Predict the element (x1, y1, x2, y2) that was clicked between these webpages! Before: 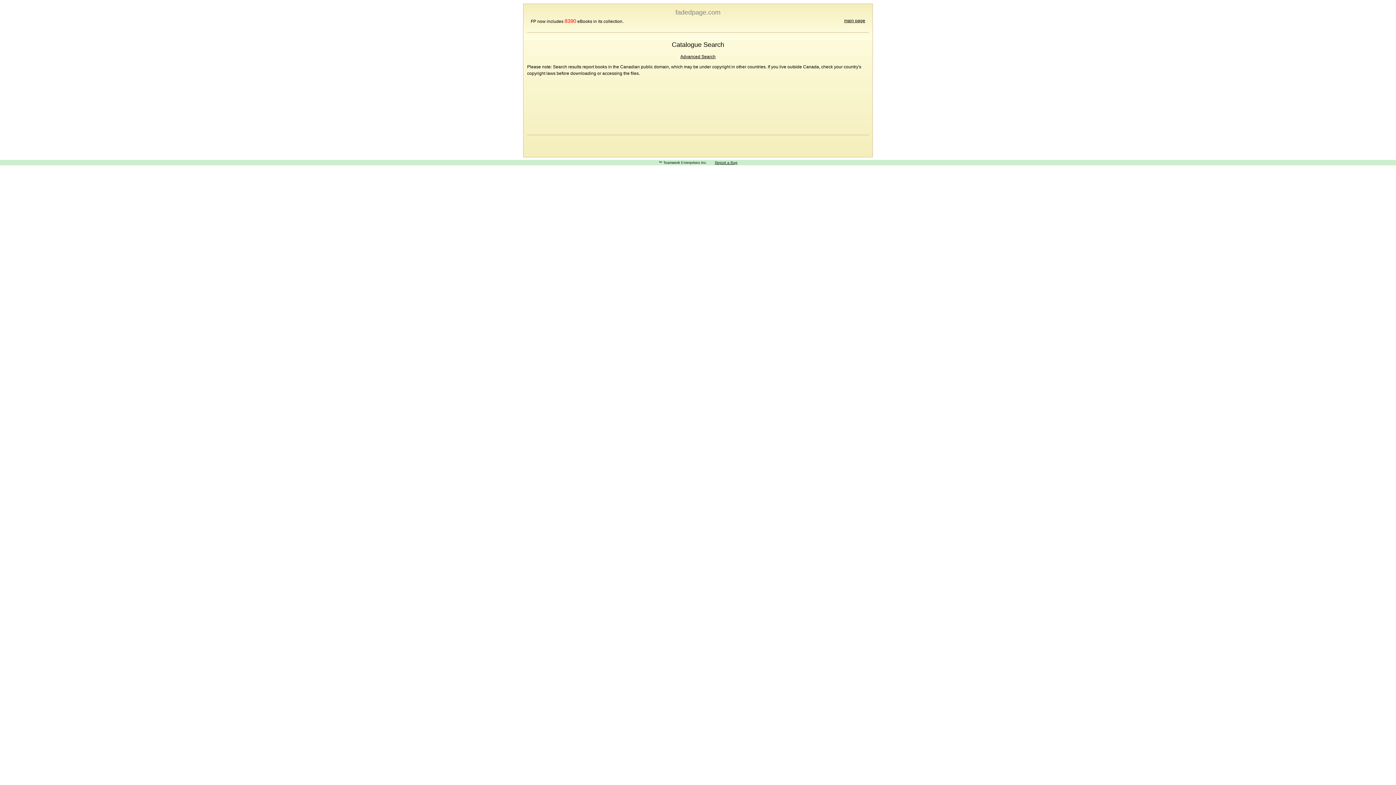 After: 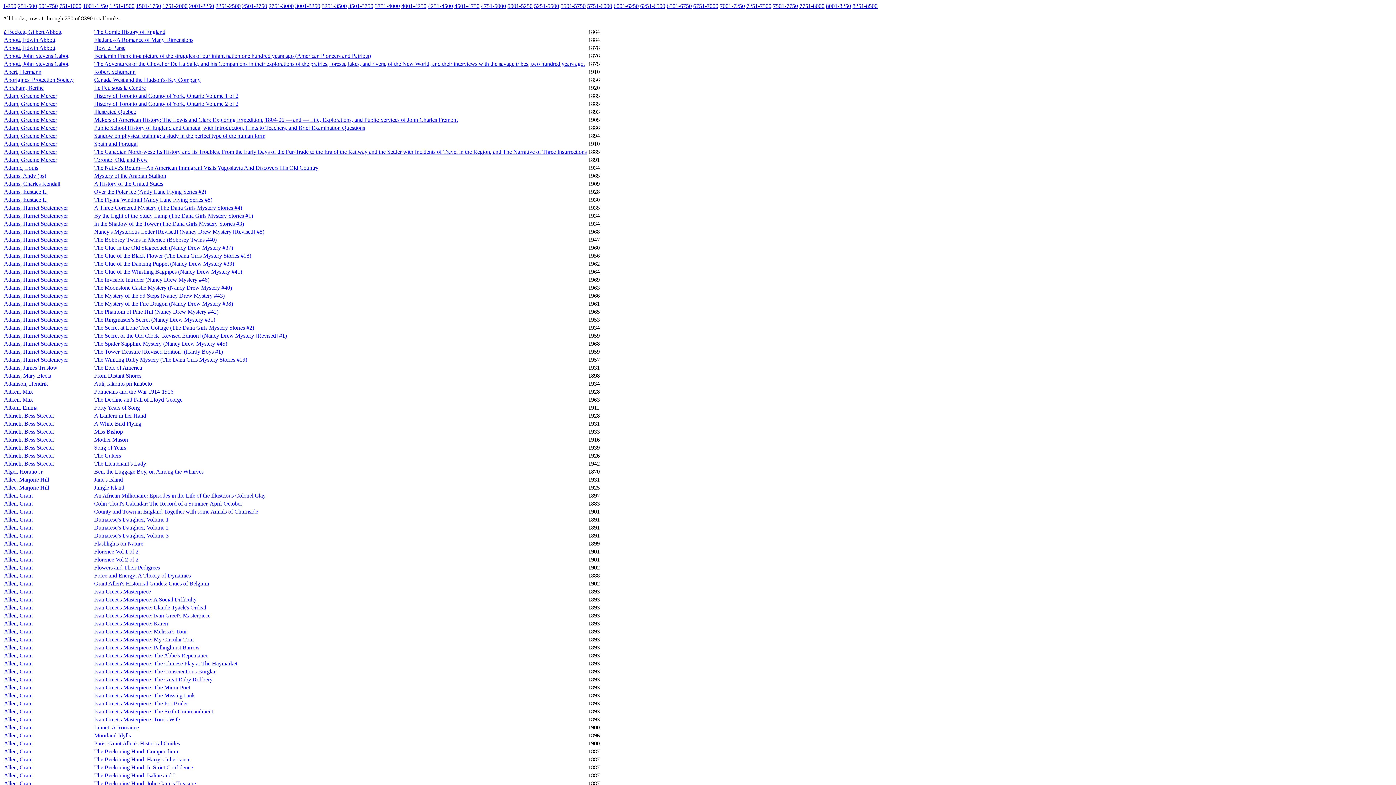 Action: bbox: (564, 18, 576, 24) label: 8390